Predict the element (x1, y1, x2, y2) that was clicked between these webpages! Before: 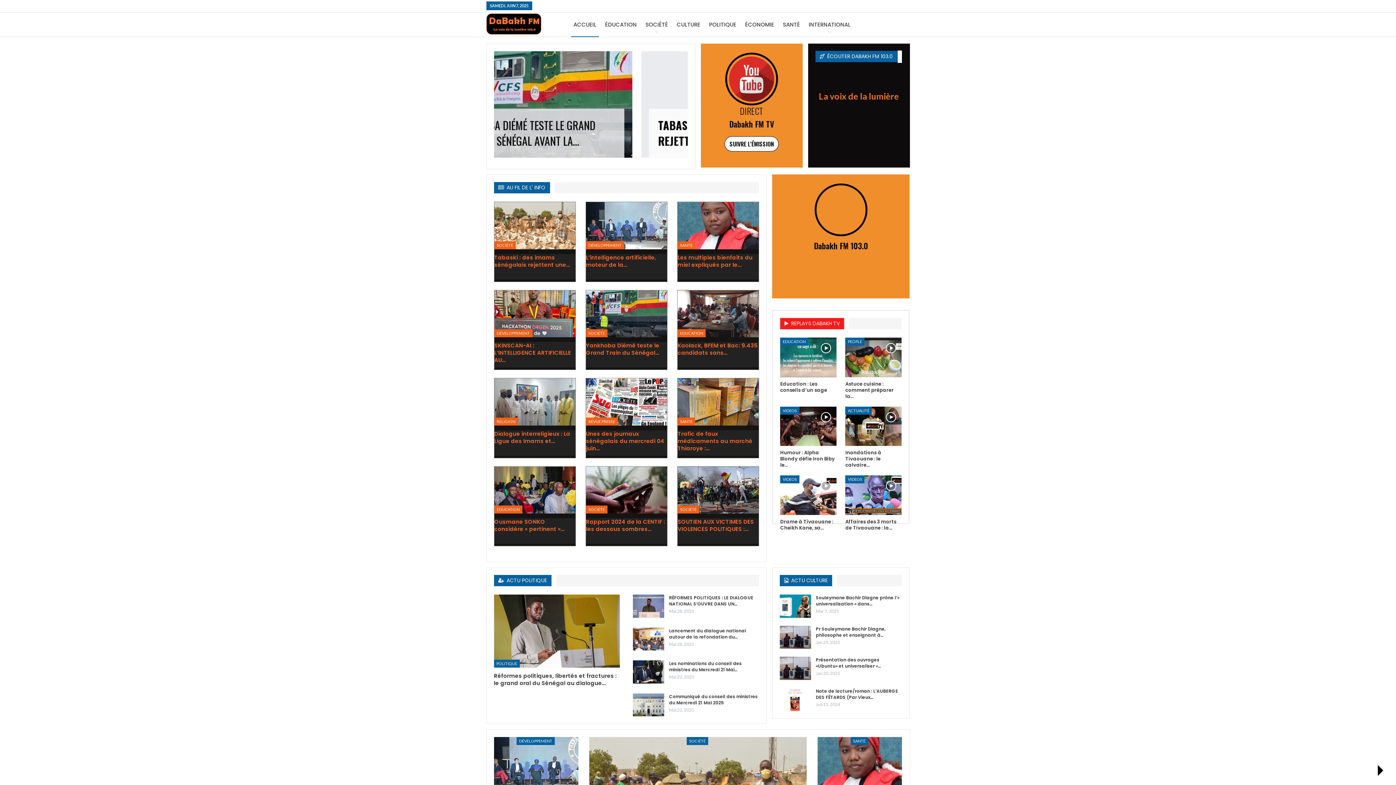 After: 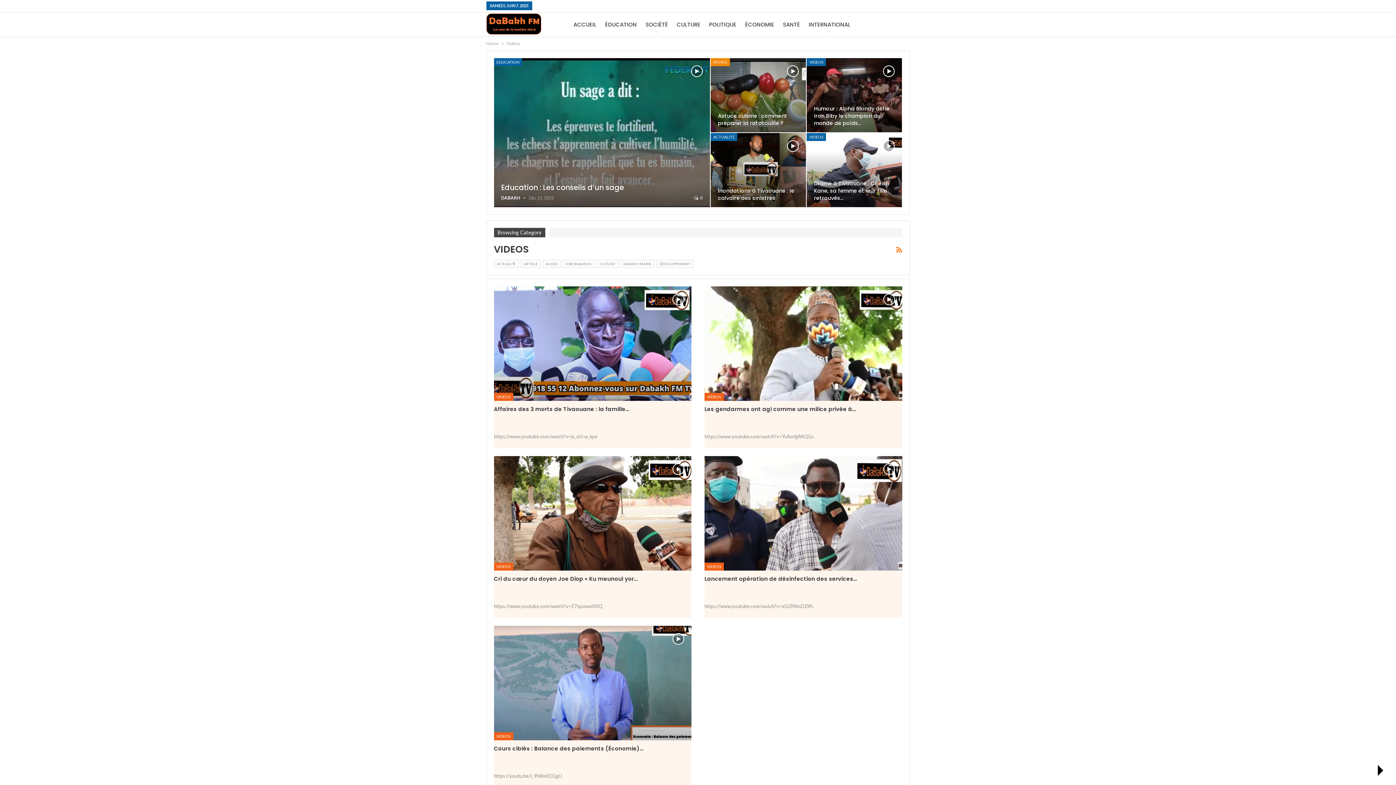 Action: bbox: (845, 475, 864, 483) label: VIDEOS